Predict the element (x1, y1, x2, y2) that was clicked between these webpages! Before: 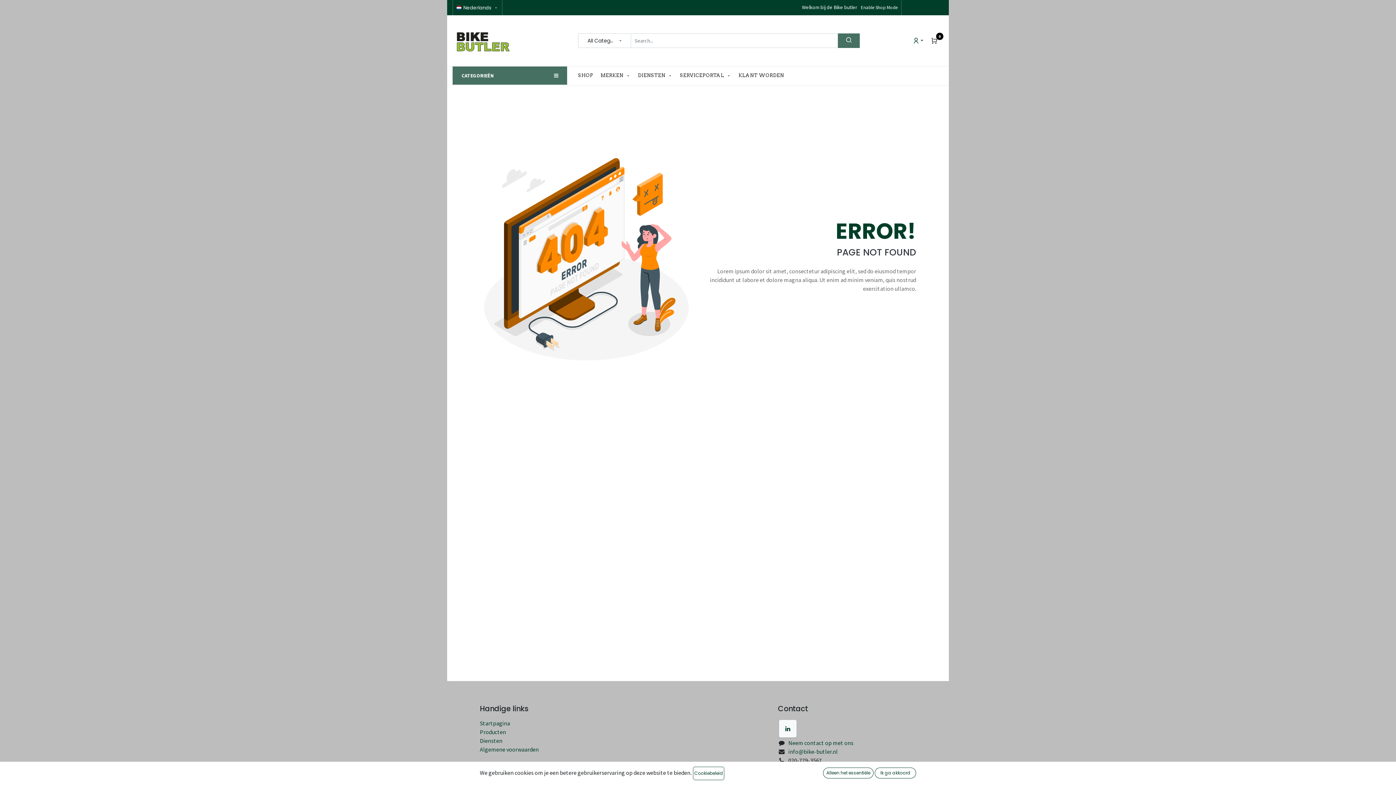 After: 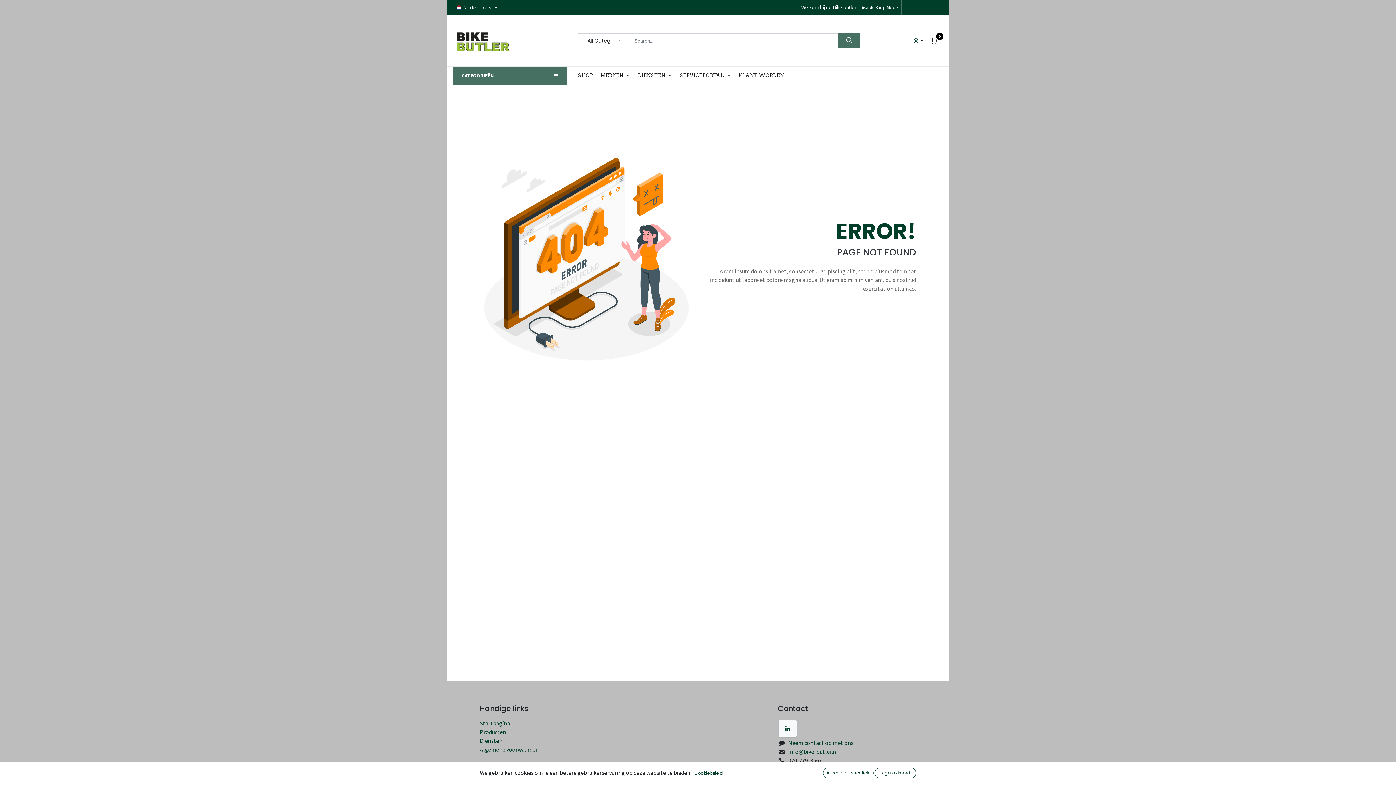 Action: label: Enable Shop Mode bbox: (857, 0, 897, 14)